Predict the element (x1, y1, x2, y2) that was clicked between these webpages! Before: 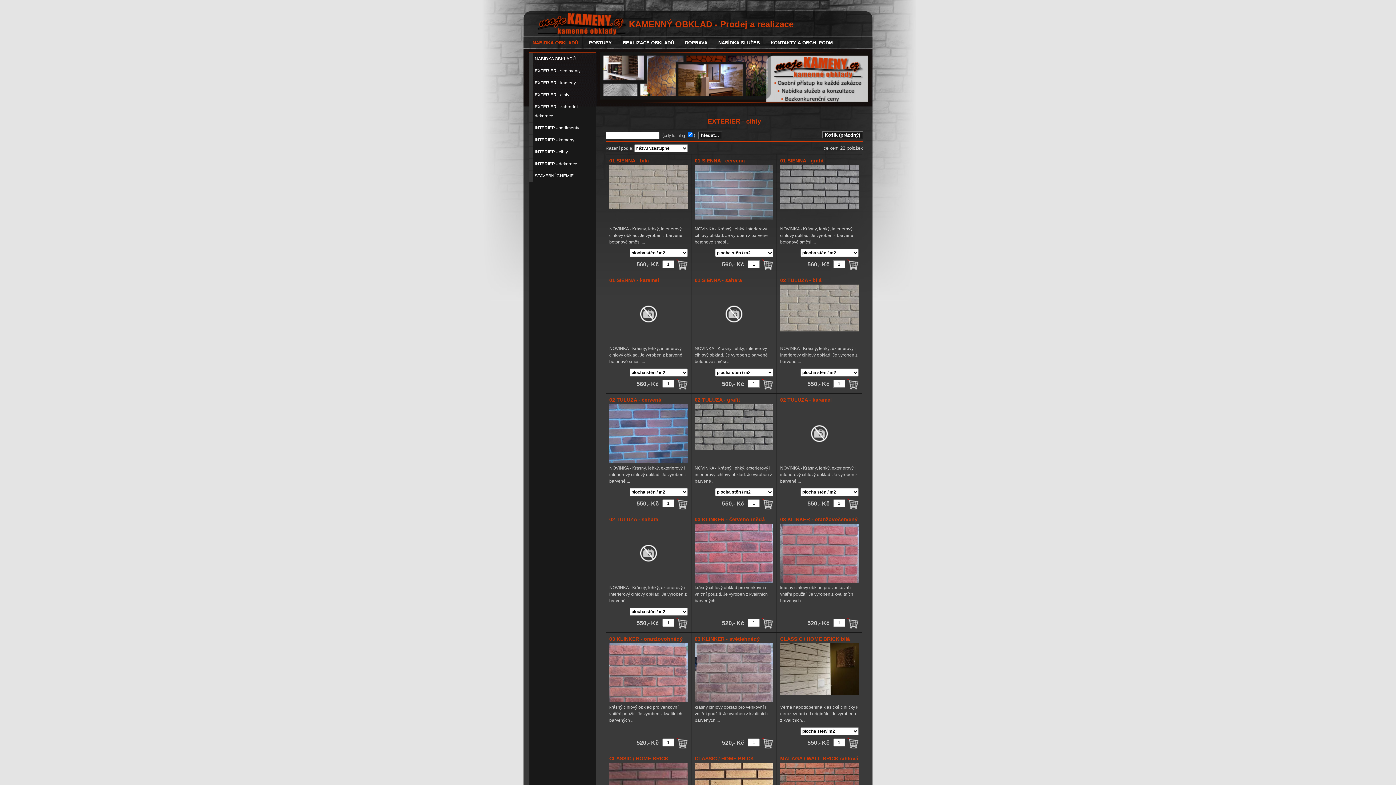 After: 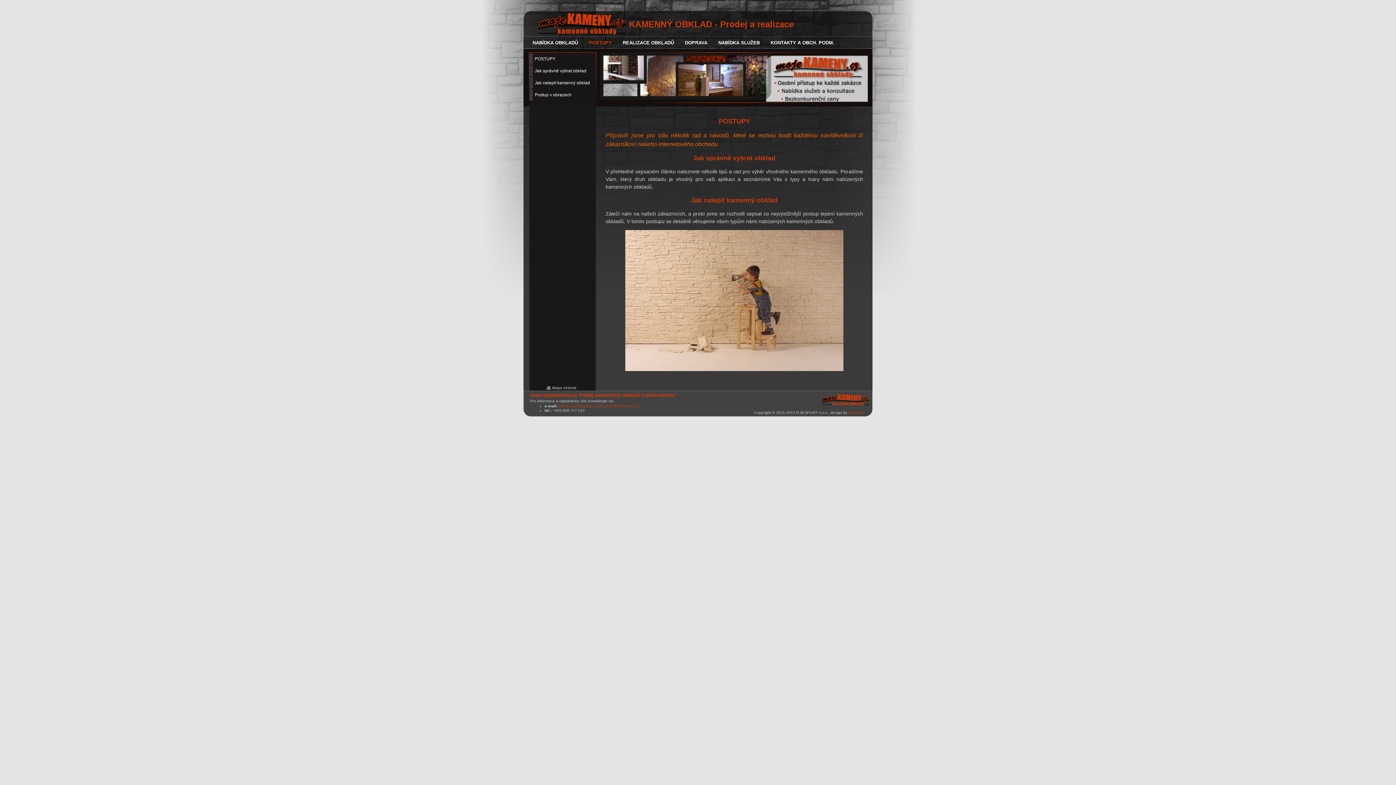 Action: label: POSTUPY bbox: (583, 36, 617, 48)